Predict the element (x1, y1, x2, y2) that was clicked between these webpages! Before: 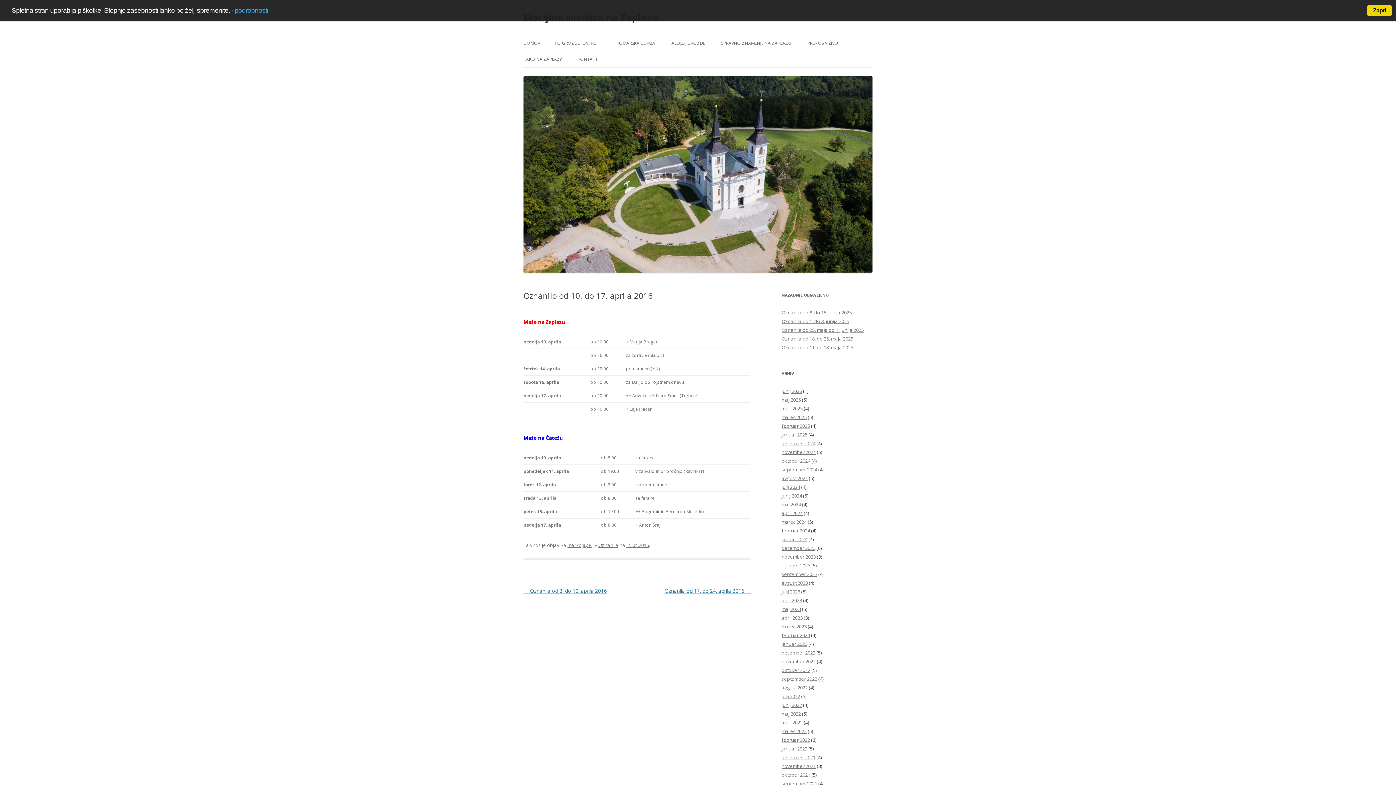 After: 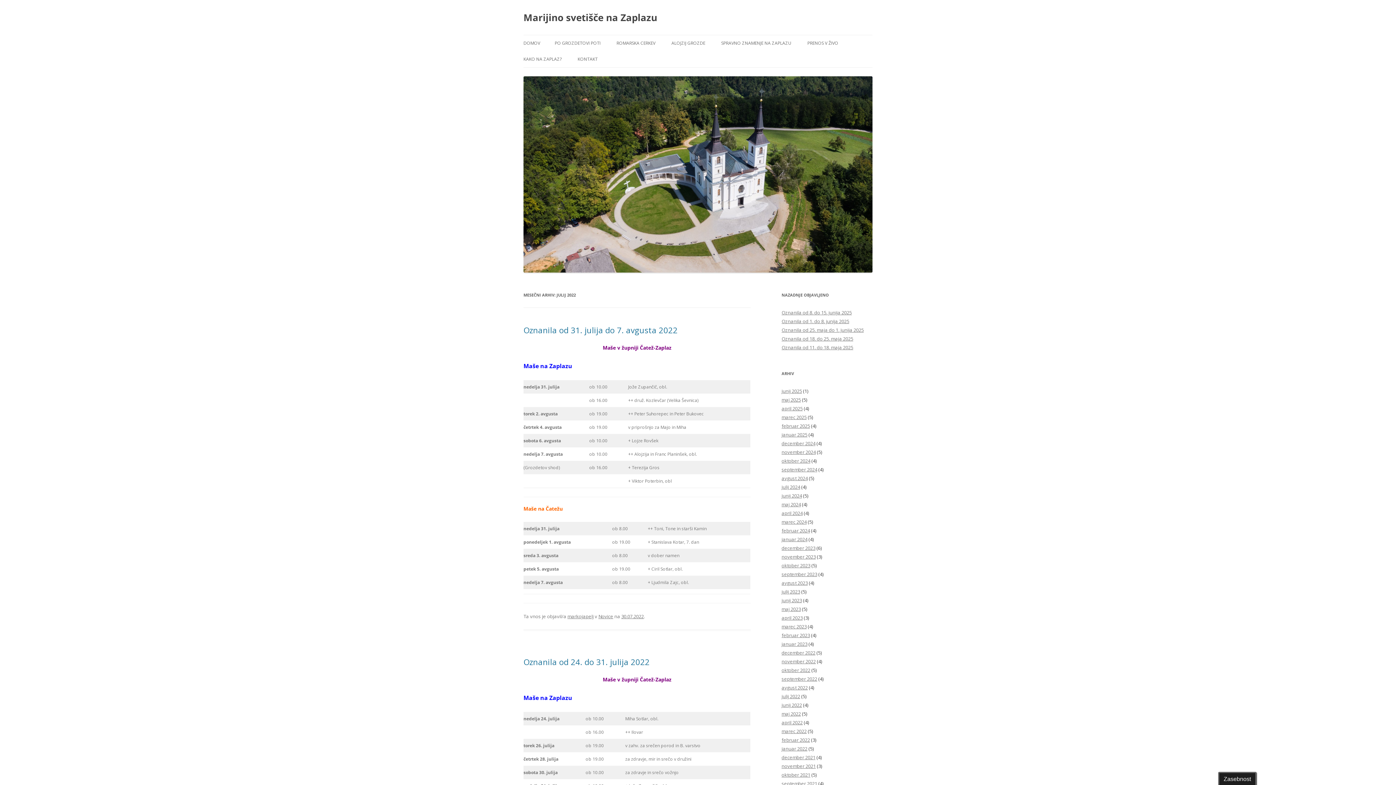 Action: bbox: (781, 693, 800, 700) label: julij 2022